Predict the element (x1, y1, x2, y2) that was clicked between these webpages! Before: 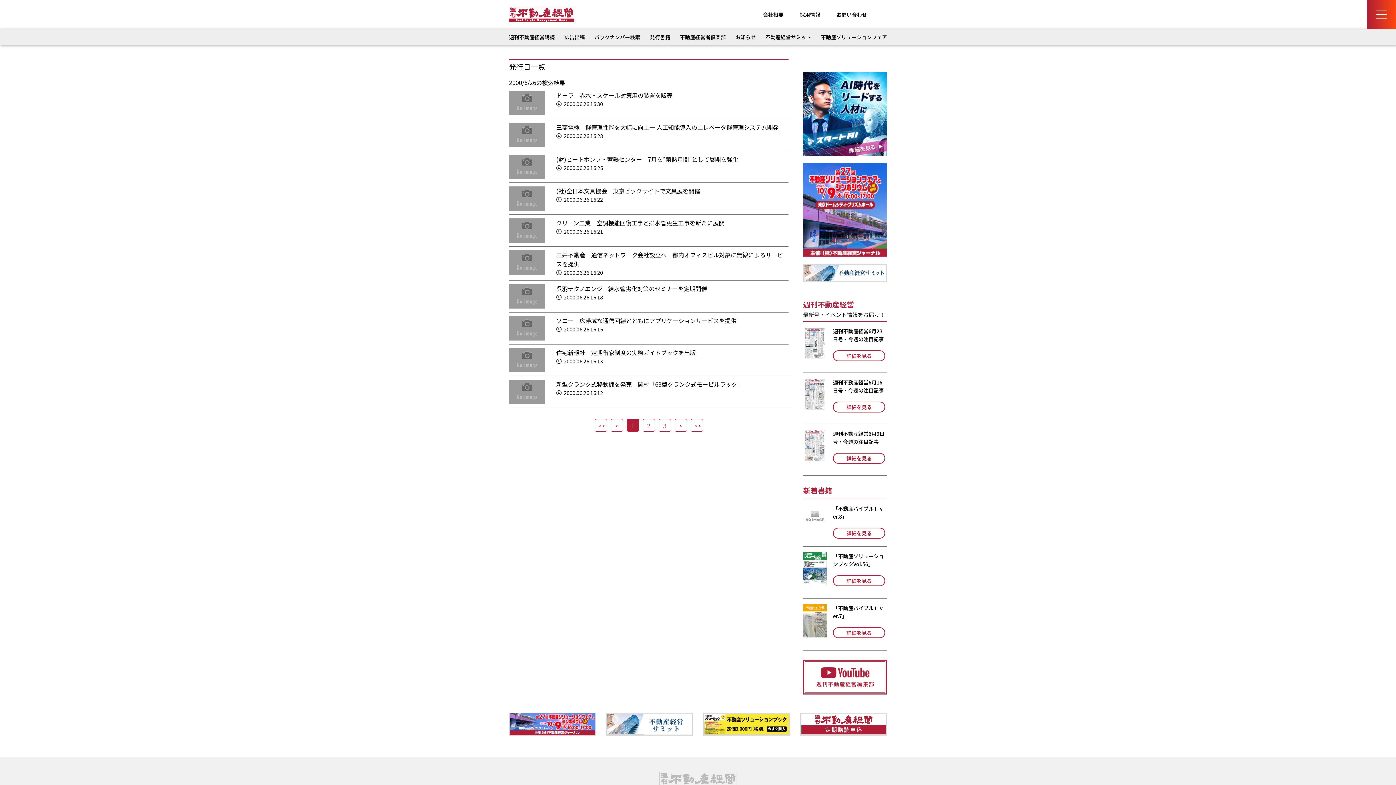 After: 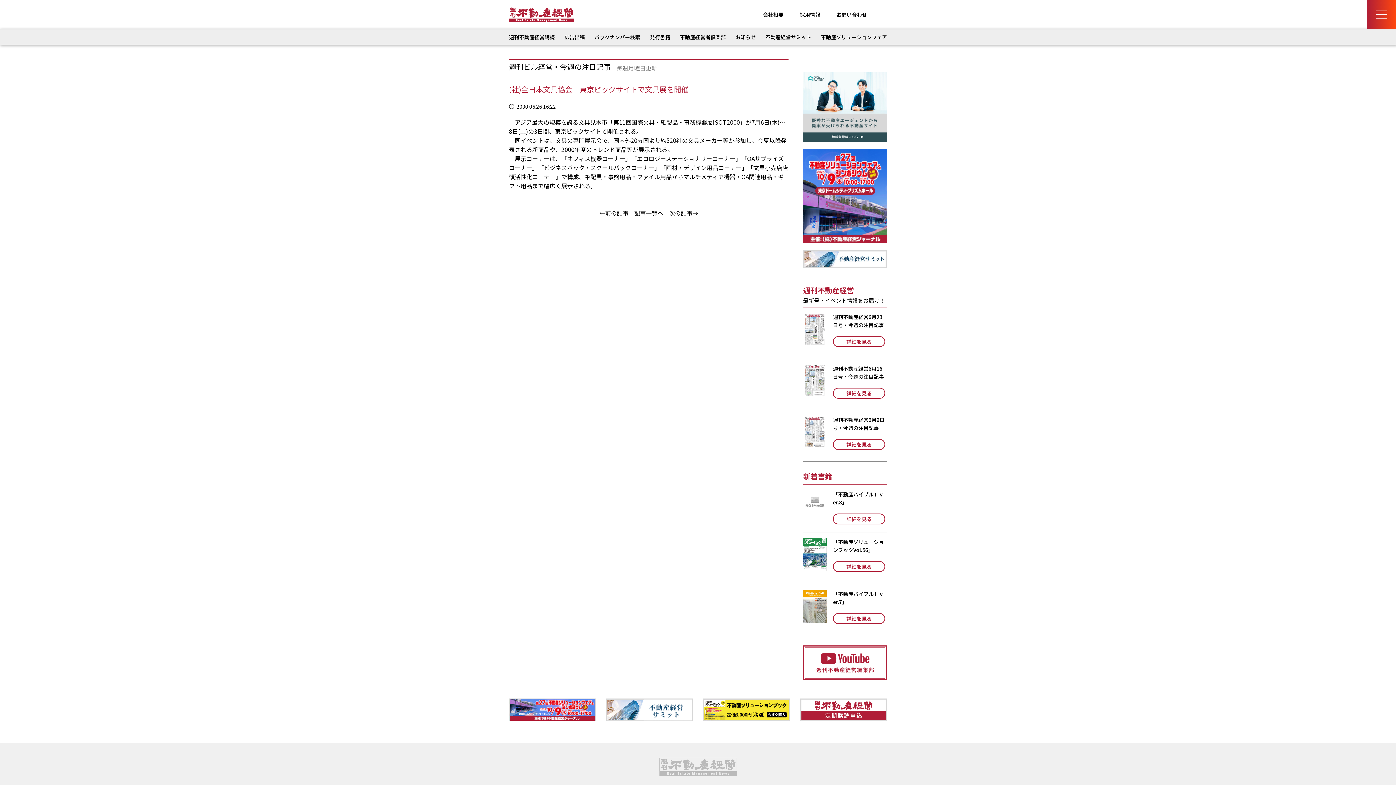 Action: bbox: (556, 186, 700, 195) label: (社)全日本文具協会　東京ビックサイトで文具展を開催